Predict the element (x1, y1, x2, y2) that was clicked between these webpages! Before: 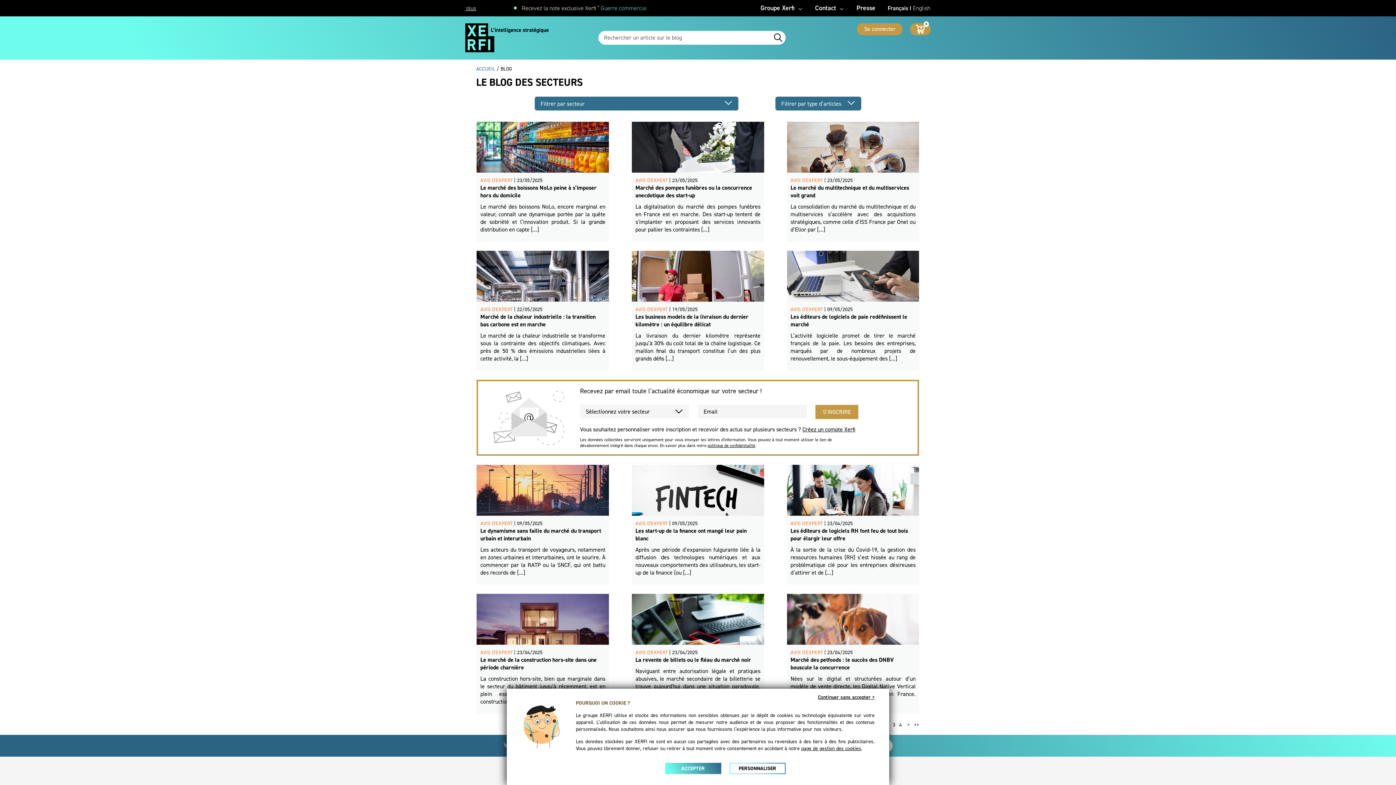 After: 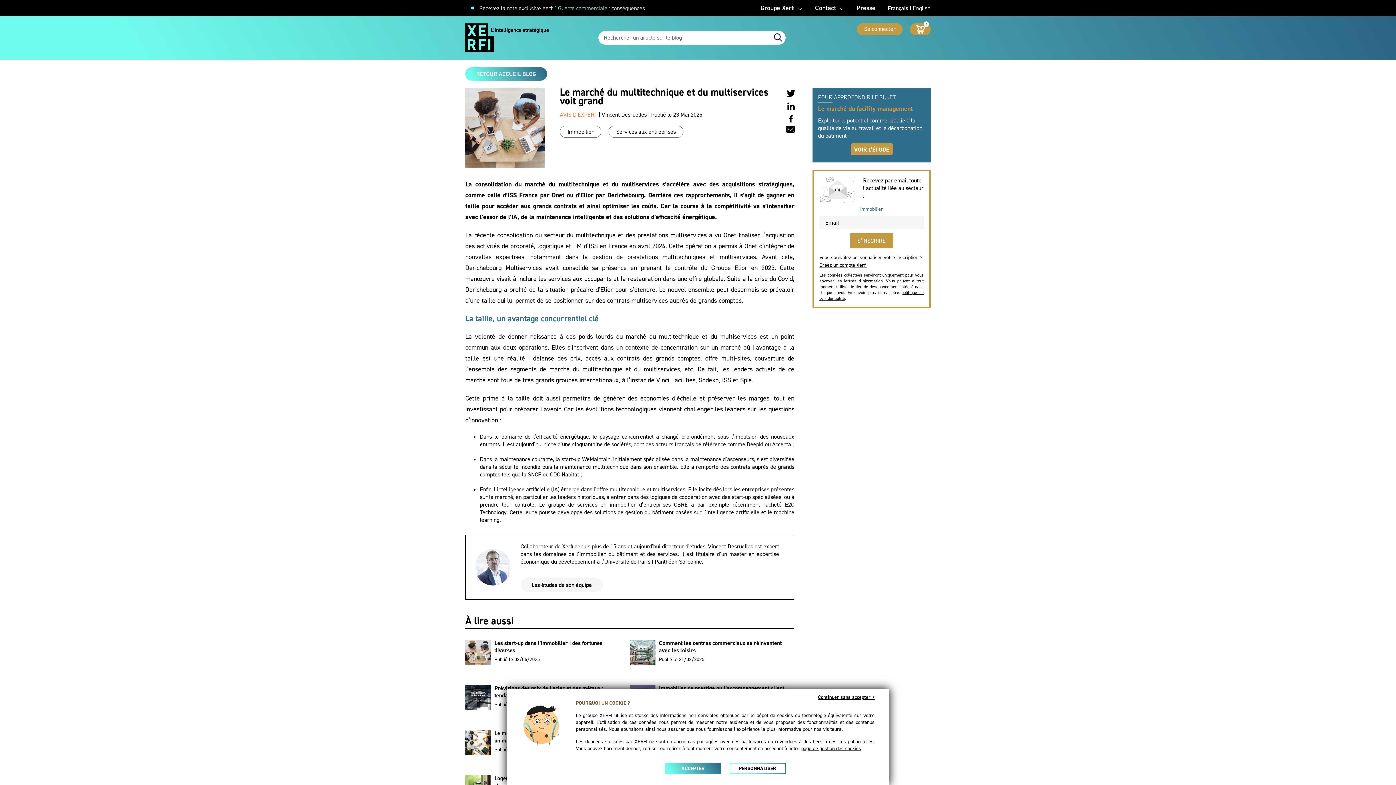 Action: label: Le marché du multitechnique et du multiservices voit grand bbox: (790, 191, 915, 199)